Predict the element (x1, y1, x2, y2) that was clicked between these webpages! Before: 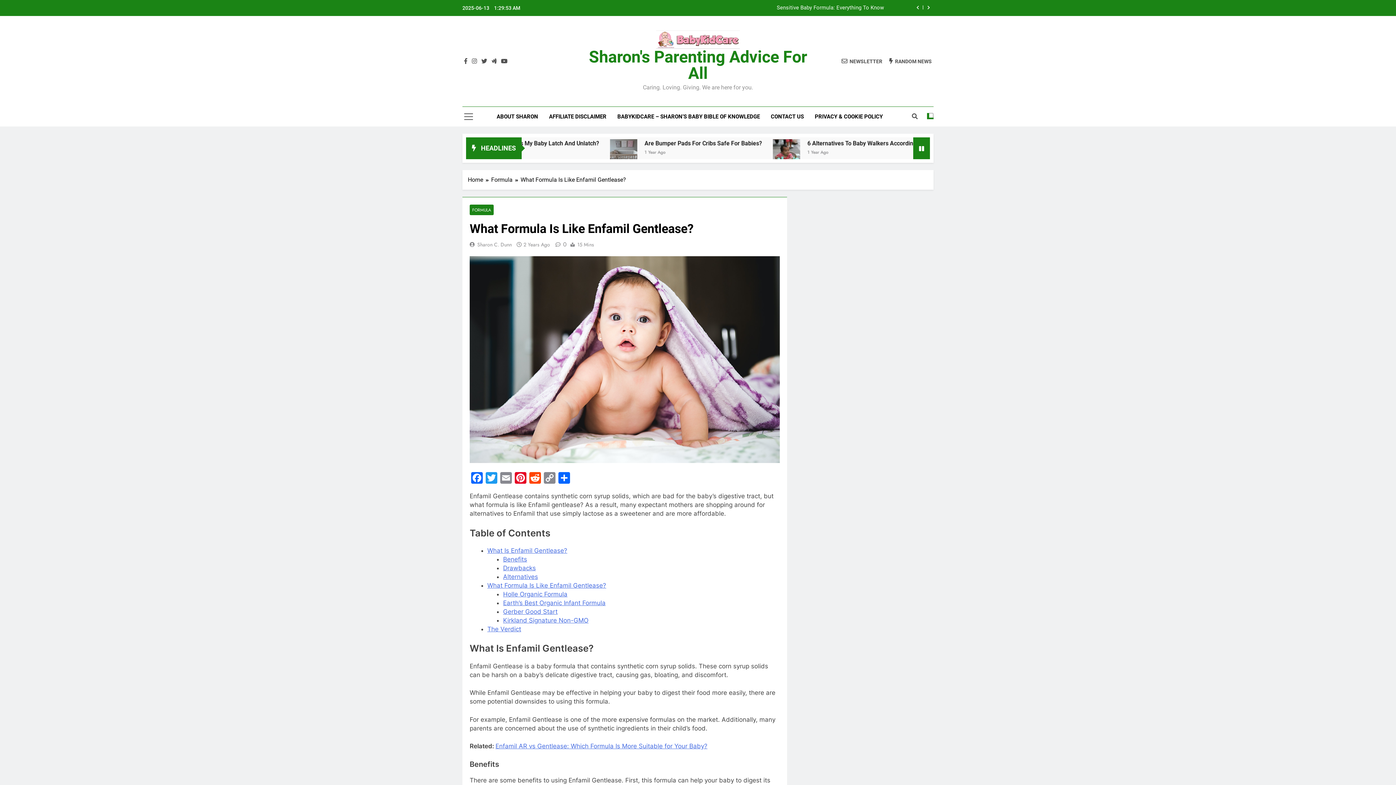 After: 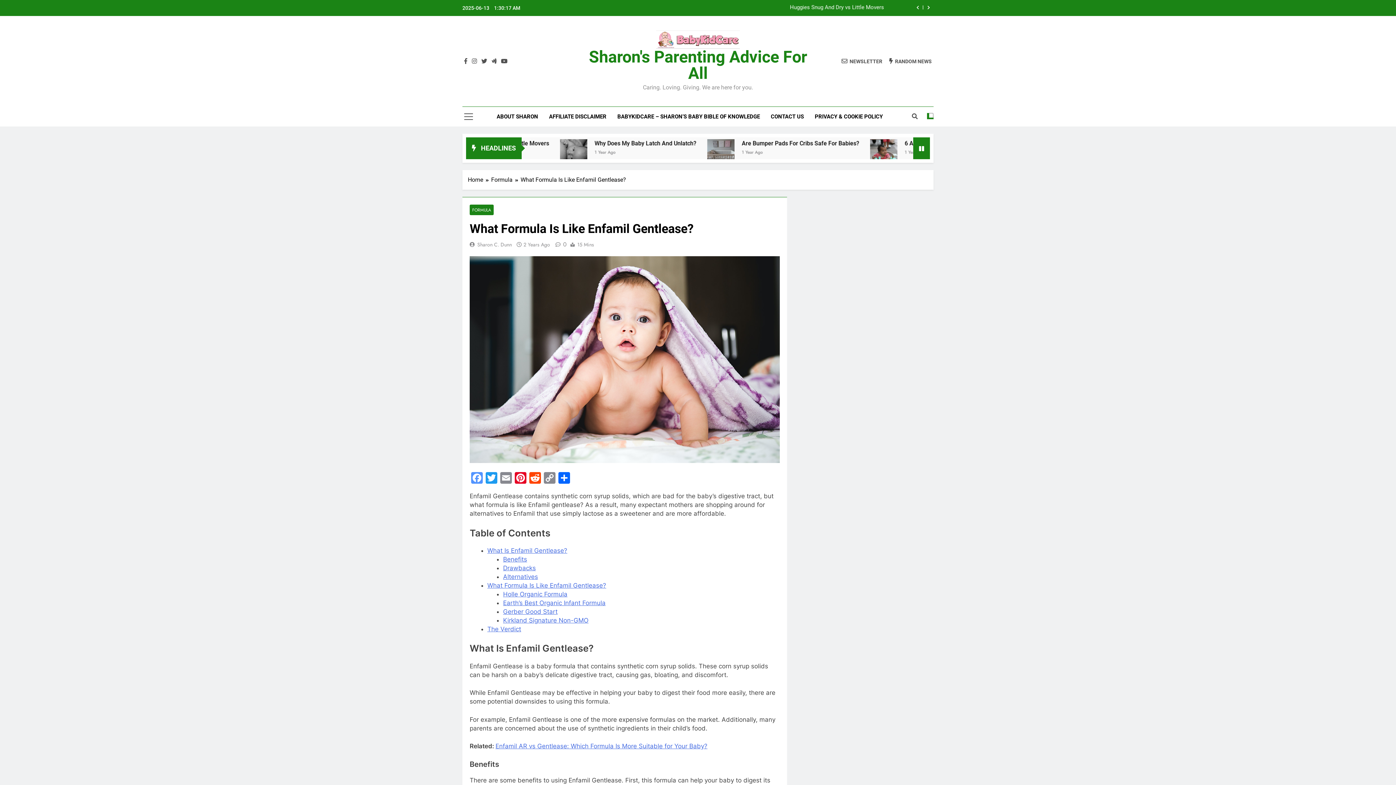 Action: bbox: (469, 472, 484, 485) label: Facebook